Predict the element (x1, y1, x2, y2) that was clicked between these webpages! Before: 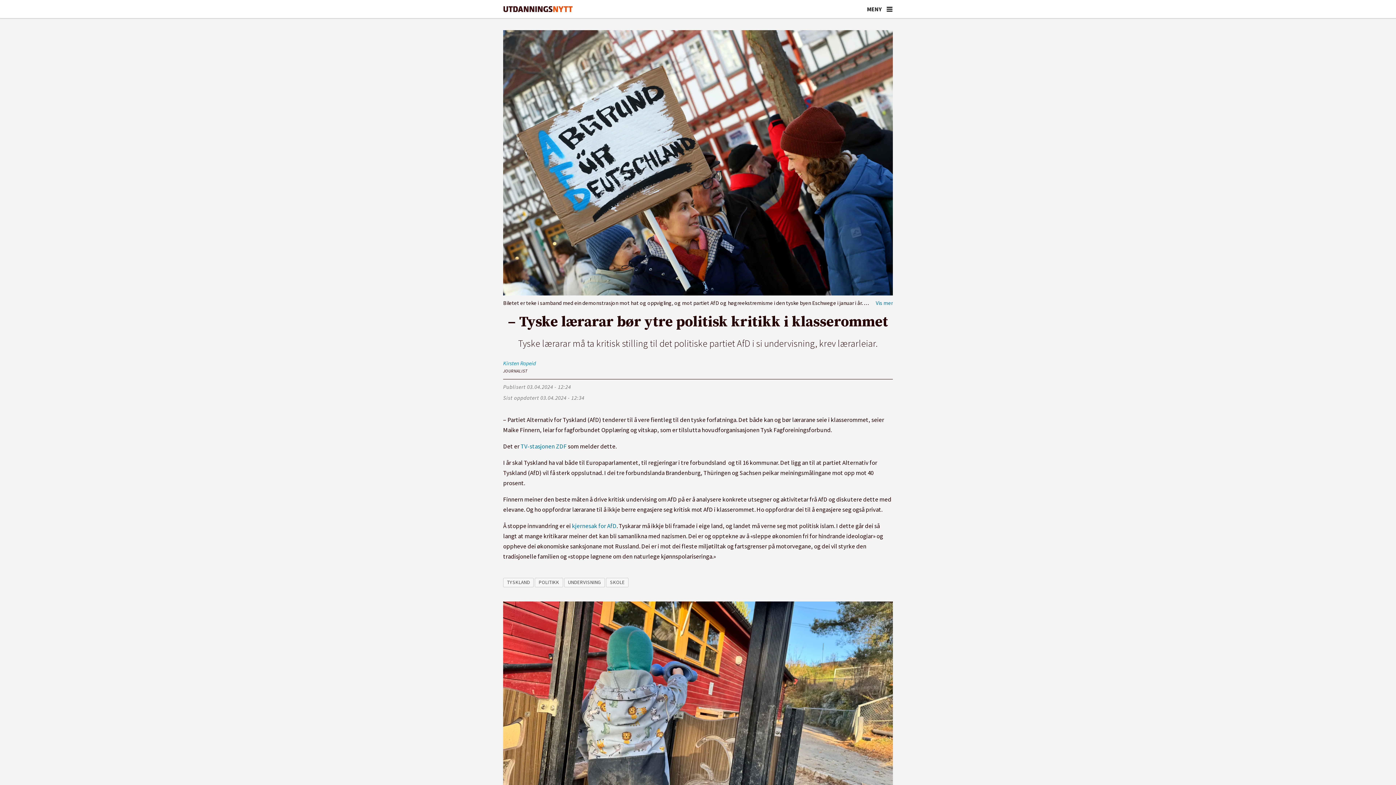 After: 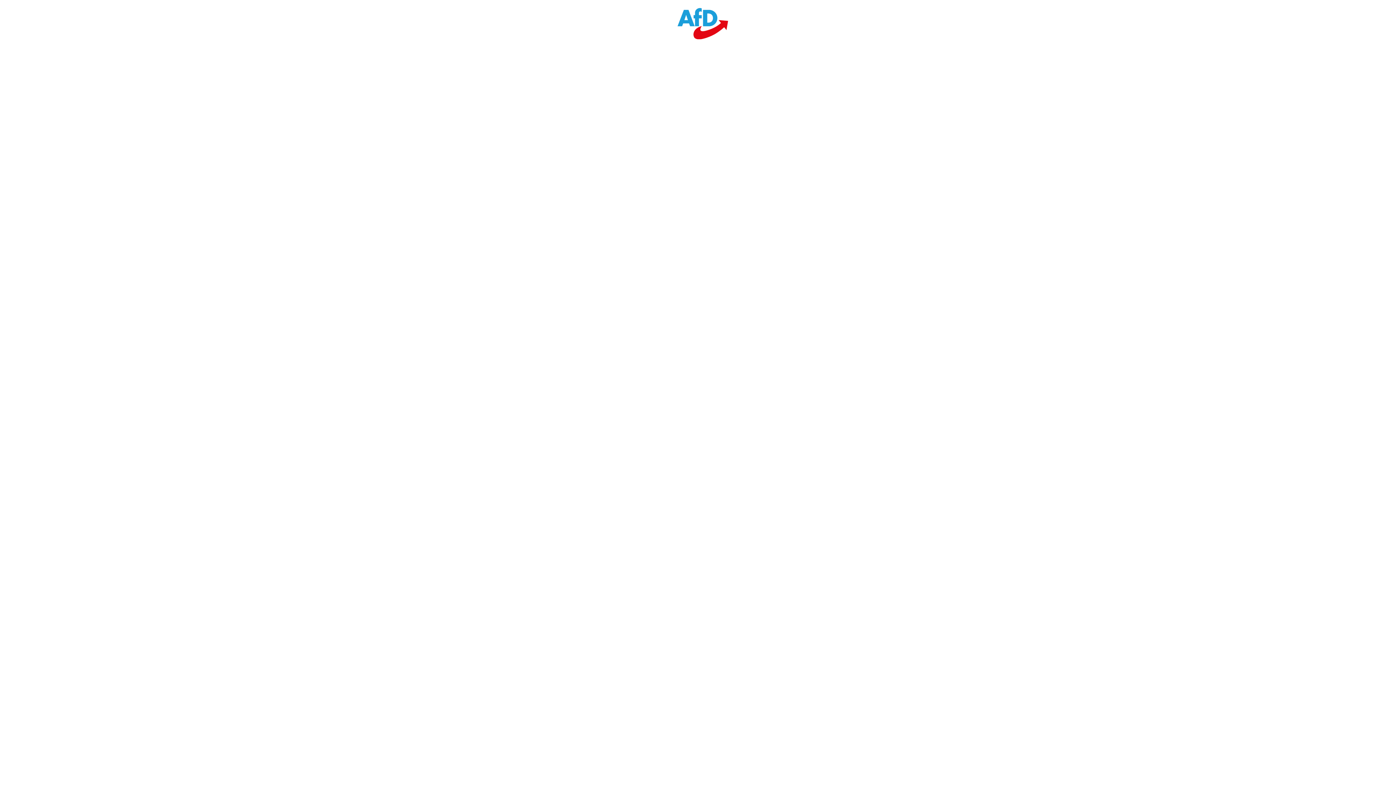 Action: label: kjernesak for AfD bbox: (572, 522, 616, 530)